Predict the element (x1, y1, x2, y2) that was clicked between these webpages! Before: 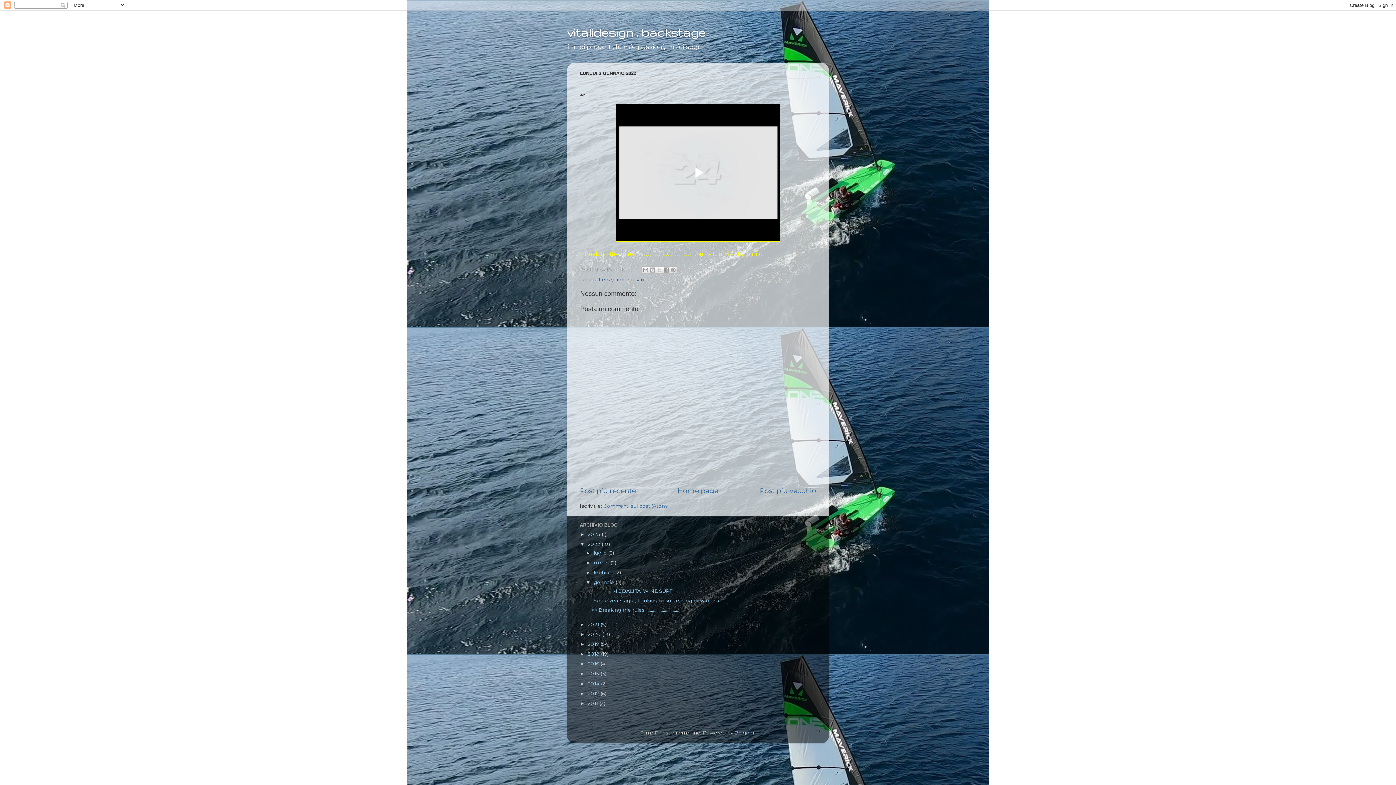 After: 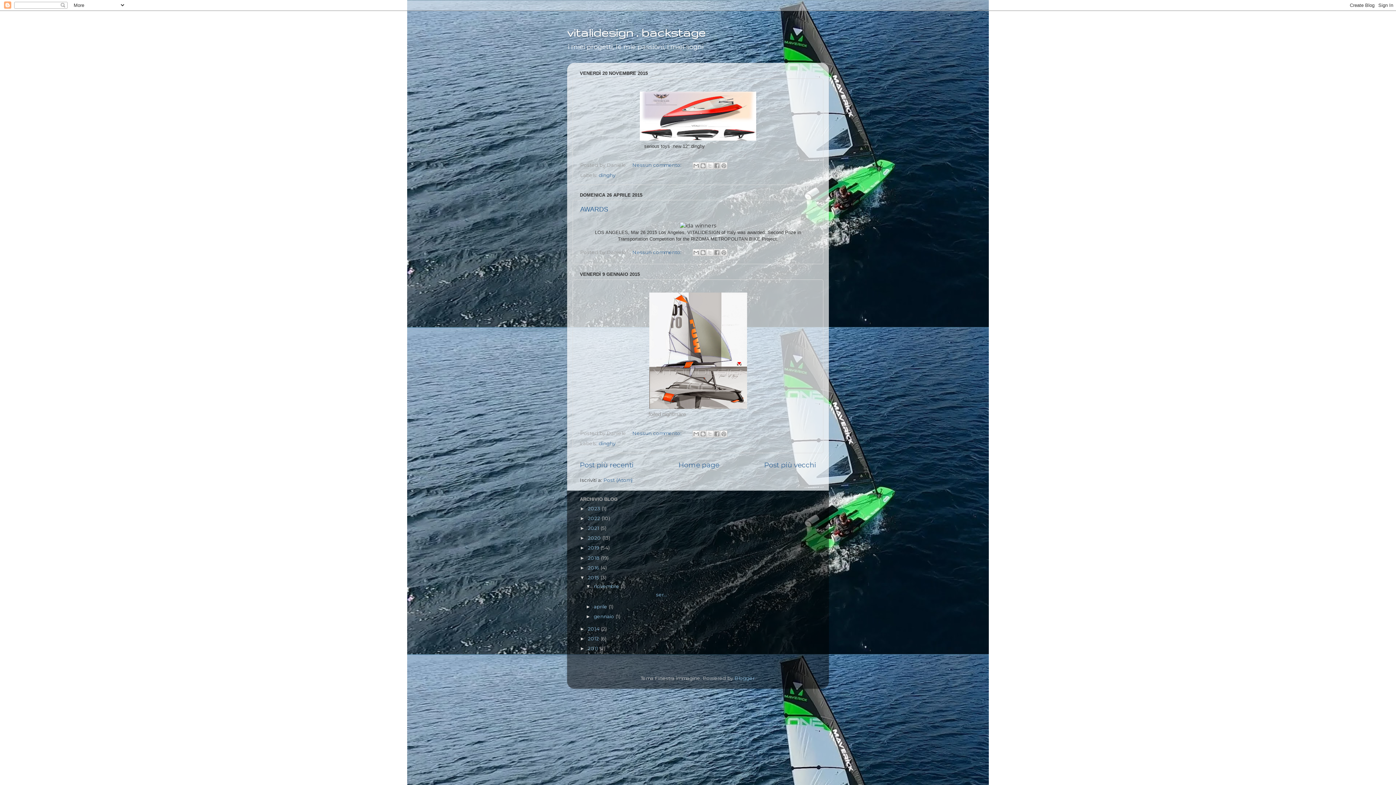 Action: bbox: (588, 671, 600, 676) label: 2015 